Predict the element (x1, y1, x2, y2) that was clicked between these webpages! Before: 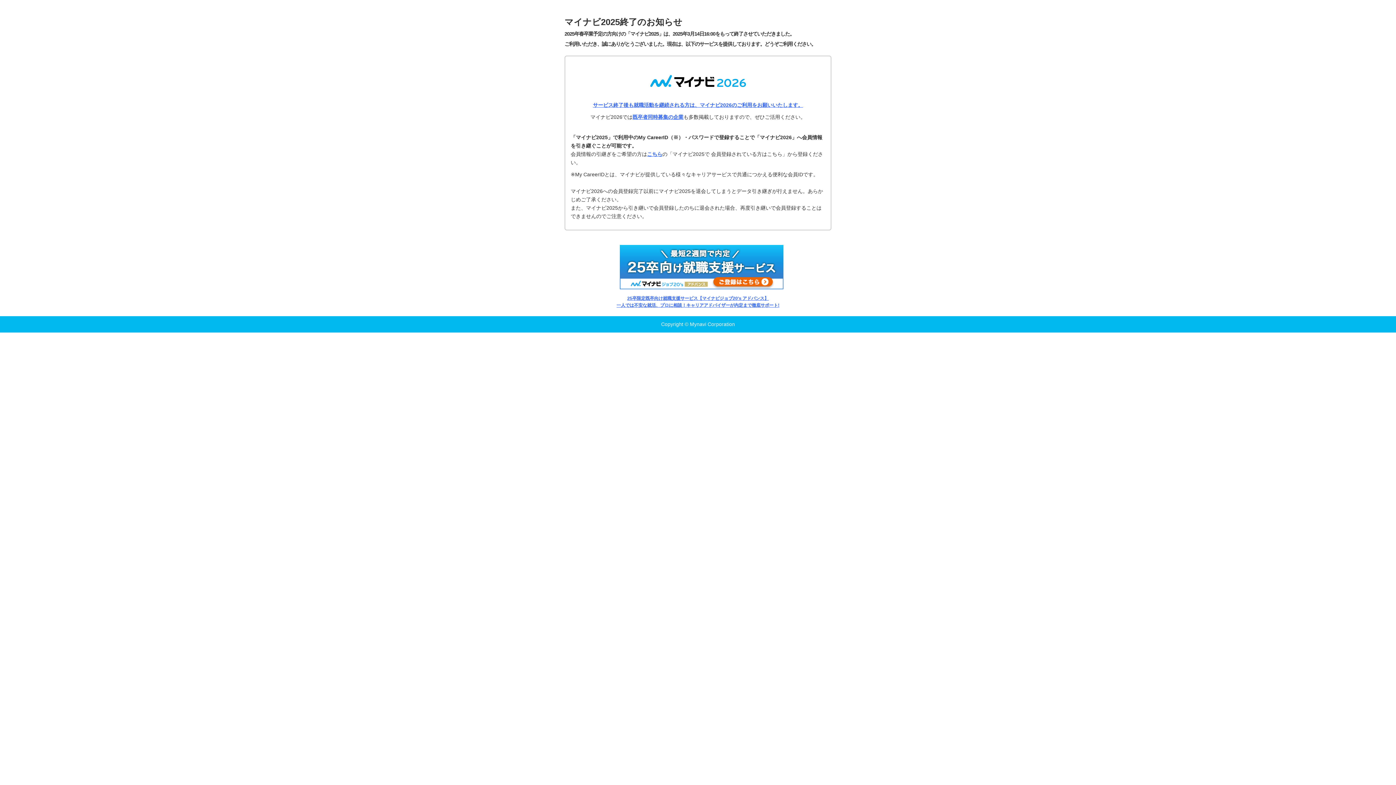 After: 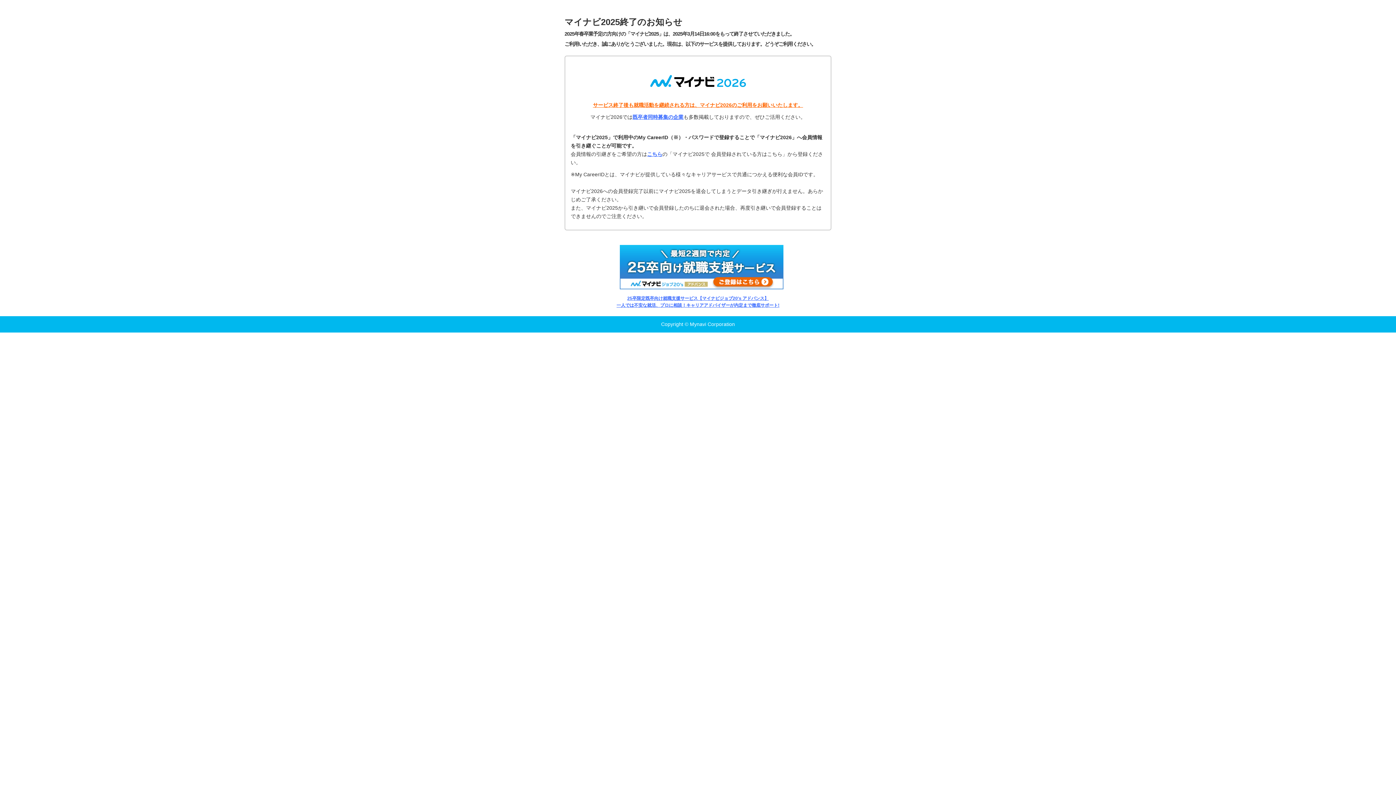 Action: label: サービス終了後も就職活動を継続される方は、マイナビ2026のご利用をお願いいたします。 bbox: (593, 102, 803, 107)